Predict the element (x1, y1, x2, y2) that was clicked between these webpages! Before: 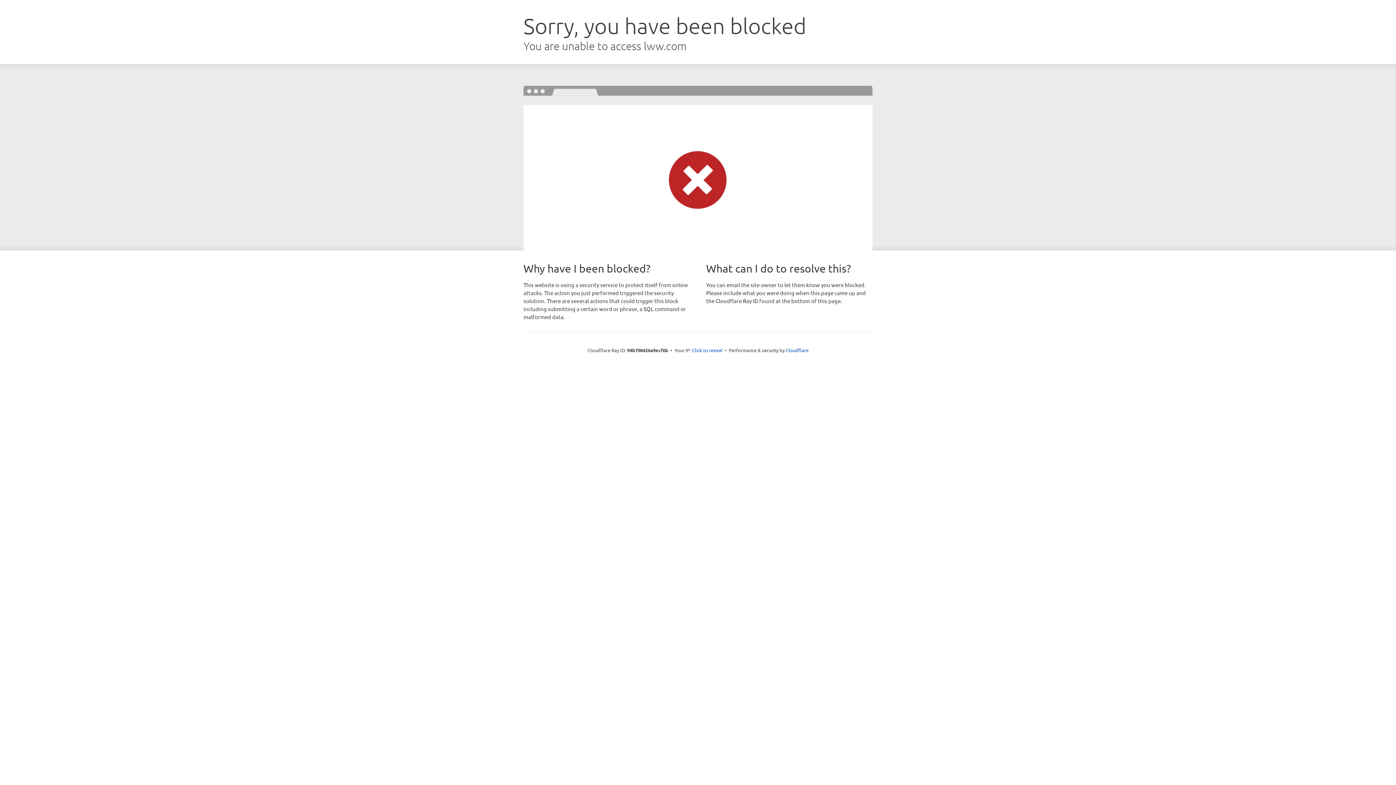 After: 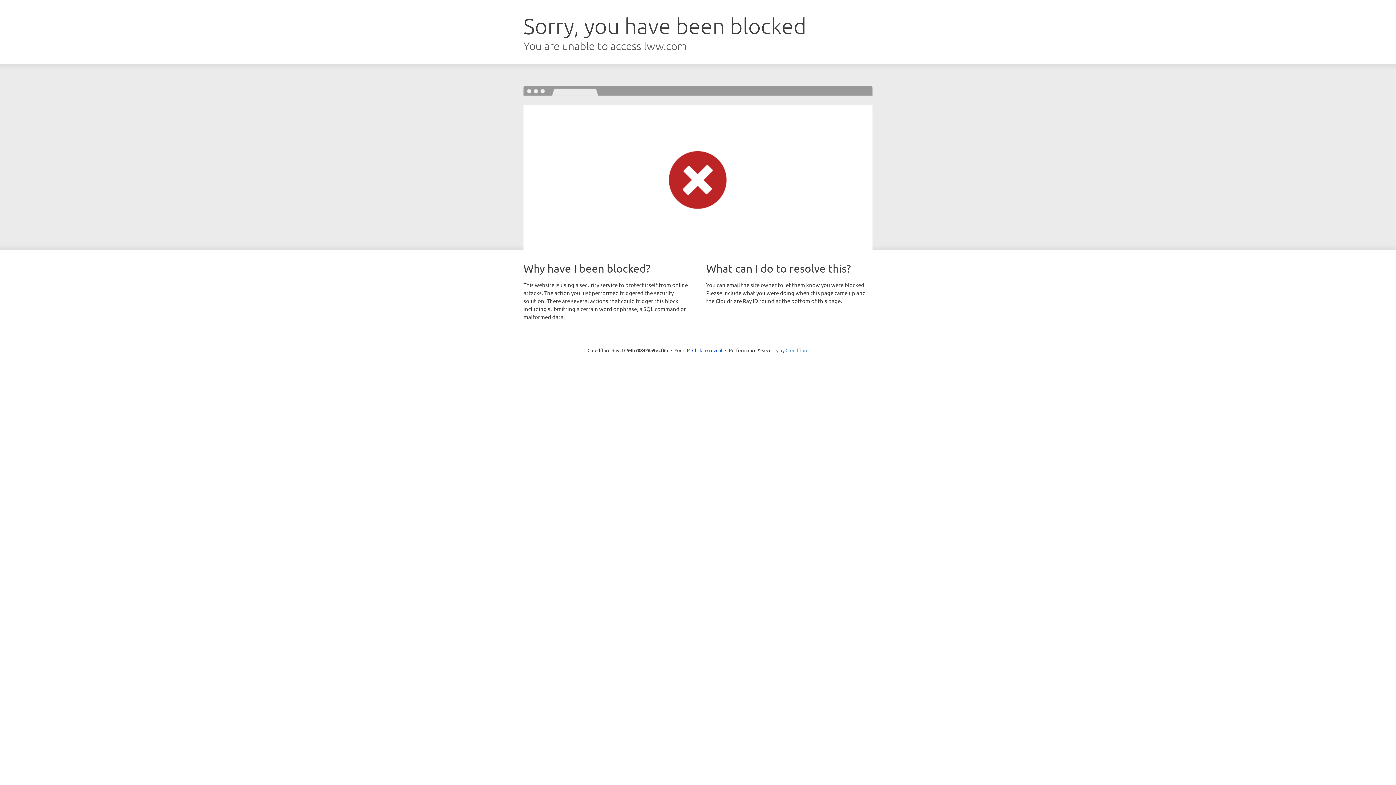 Action: bbox: (785, 347, 808, 353) label: Cloudflare